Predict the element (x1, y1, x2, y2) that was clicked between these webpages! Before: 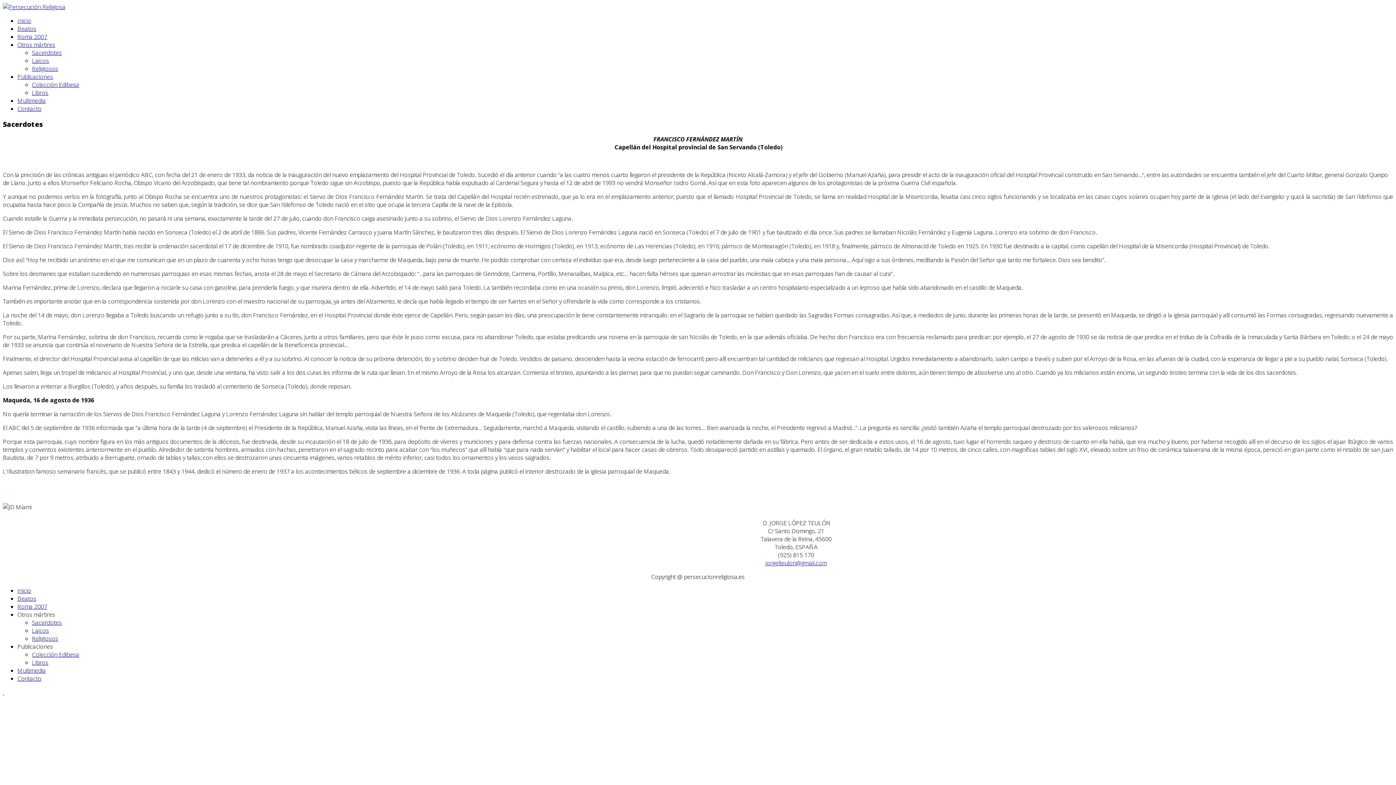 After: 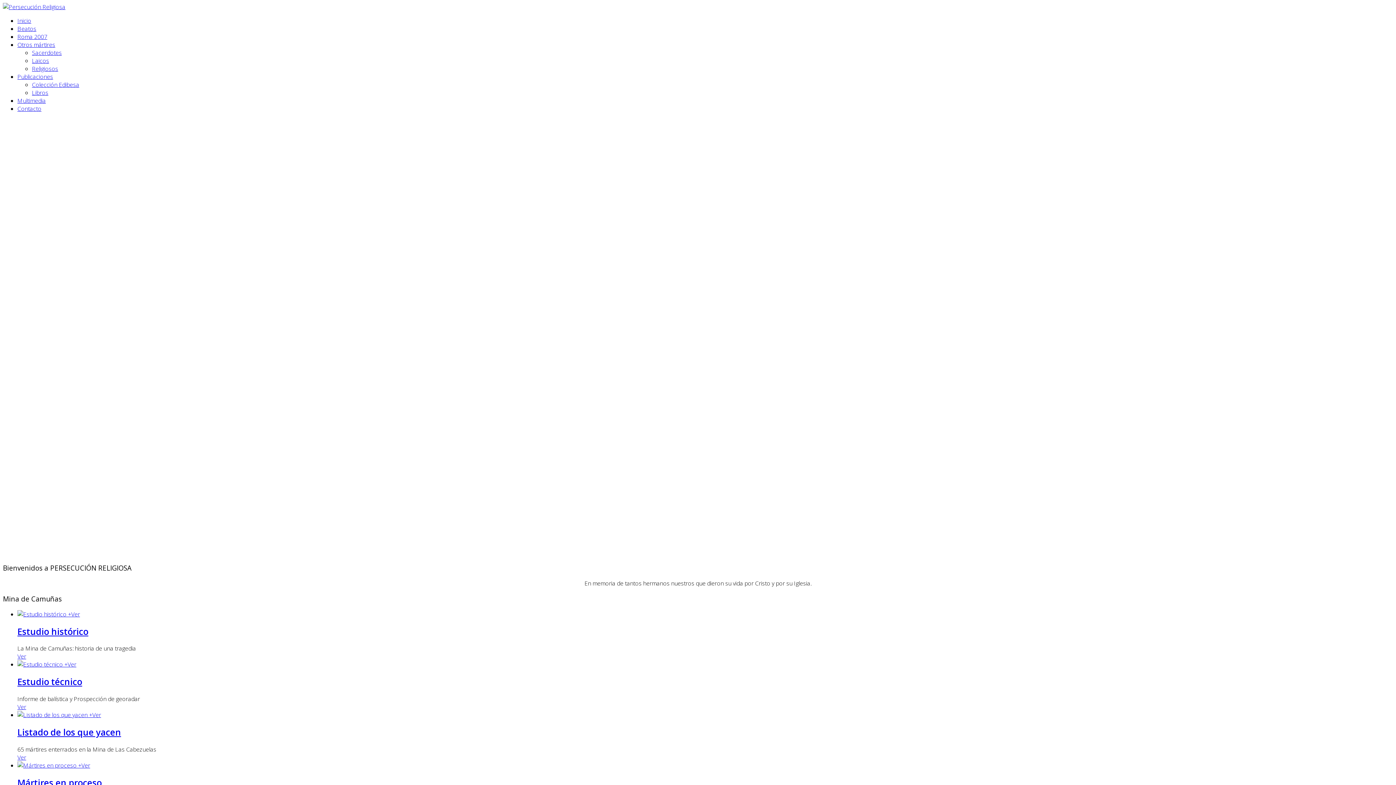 Action: label: Inicio bbox: (17, 587, 31, 595)